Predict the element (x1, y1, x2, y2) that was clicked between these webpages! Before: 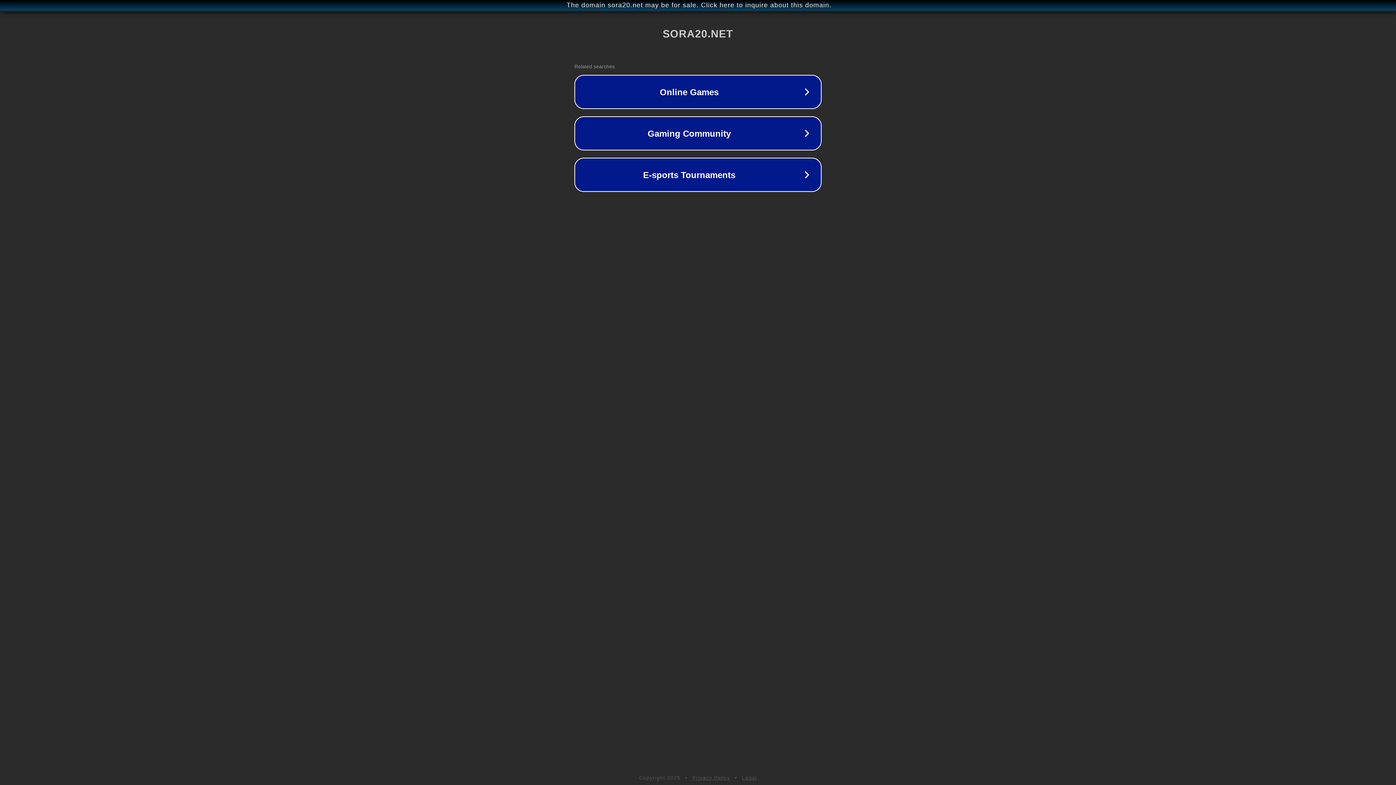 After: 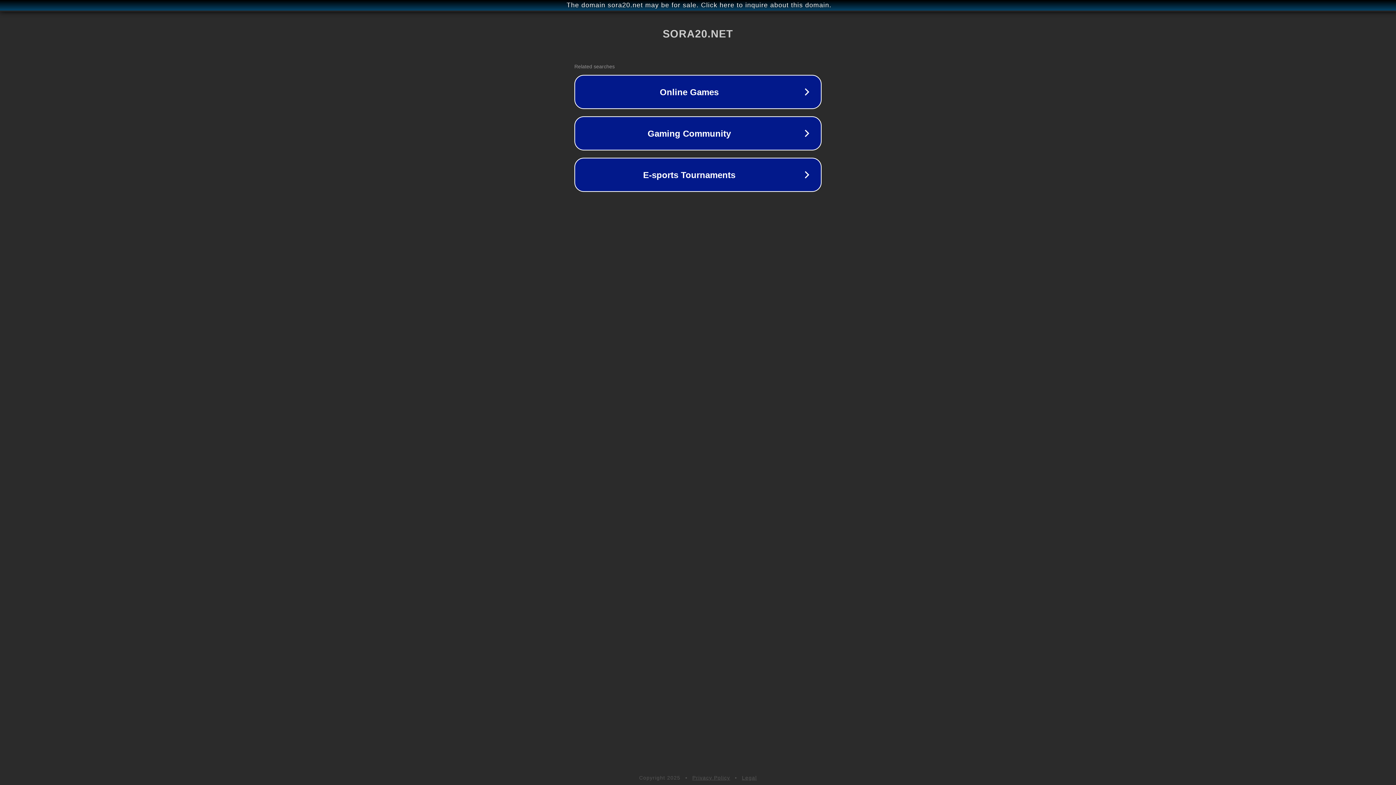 Action: bbox: (742, 775, 757, 781) label: Legal